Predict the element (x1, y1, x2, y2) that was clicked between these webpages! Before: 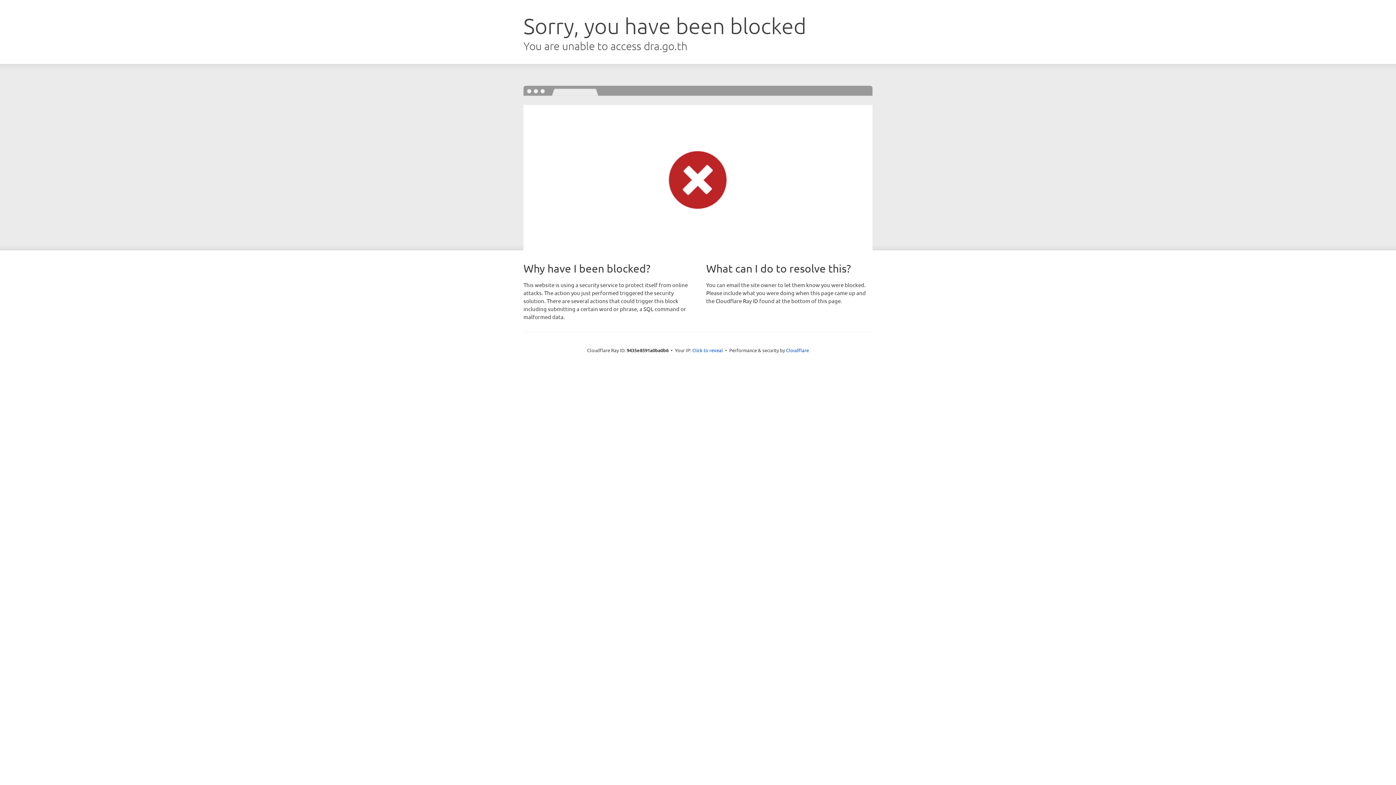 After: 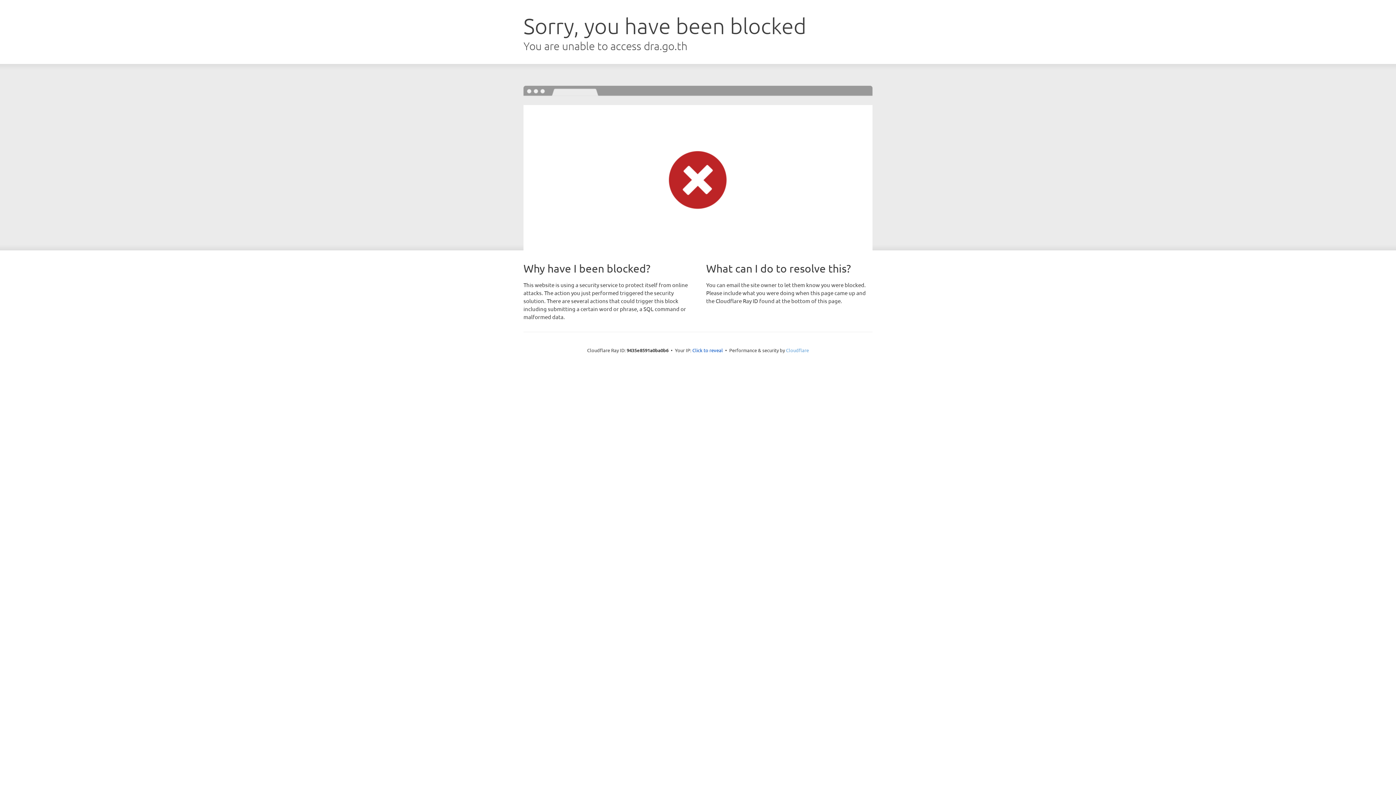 Action: bbox: (786, 347, 809, 353) label: Cloudflare